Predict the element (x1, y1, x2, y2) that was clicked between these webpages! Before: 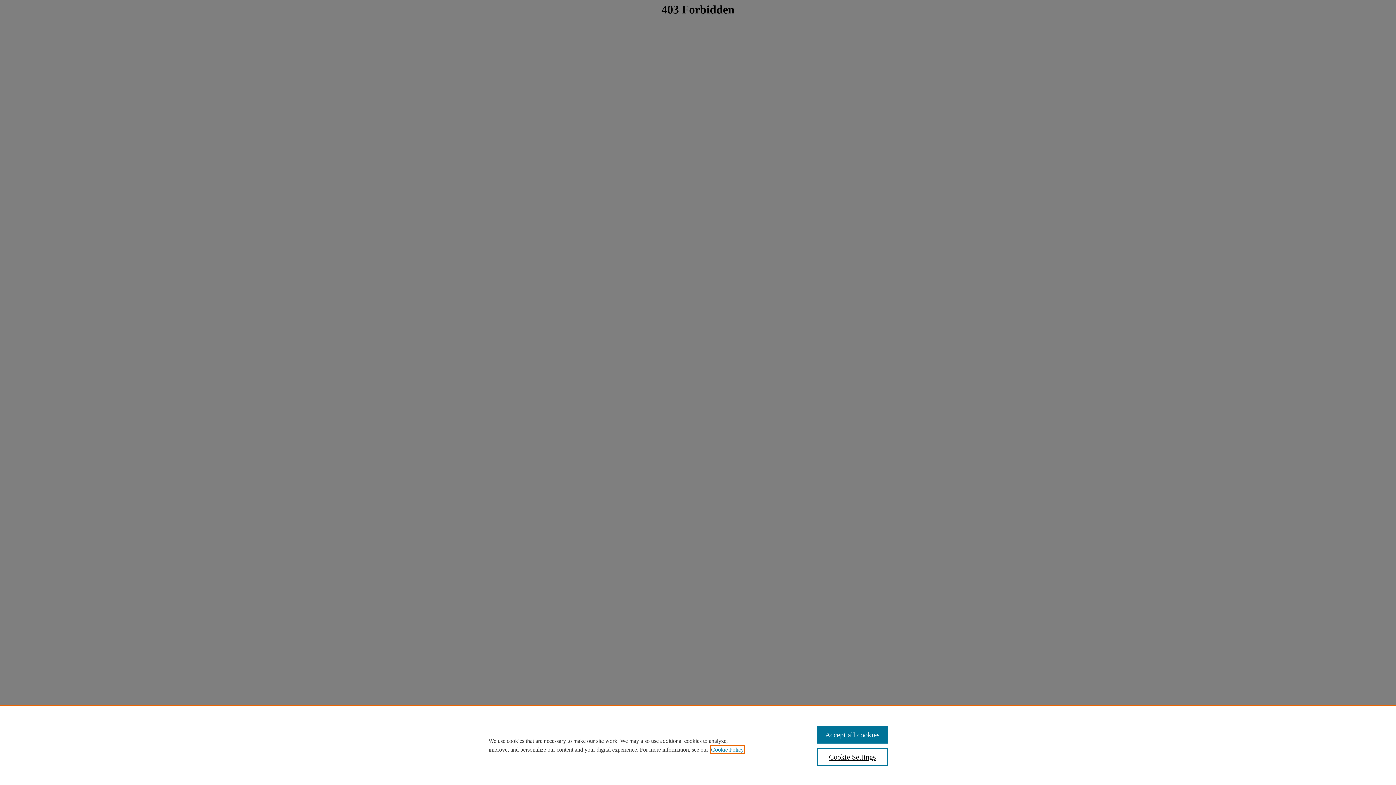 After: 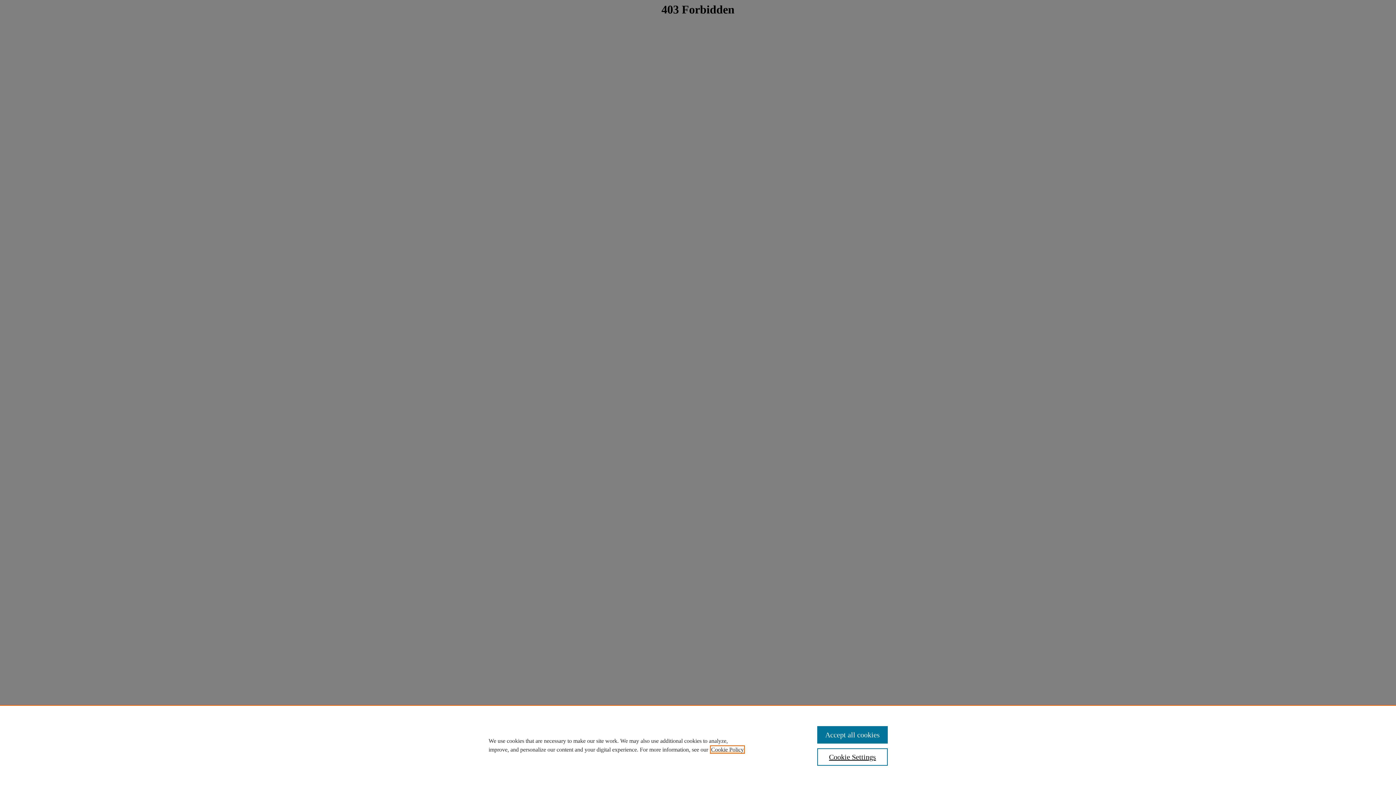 Action: bbox: (711, 746, 744, 753) label: , opens in a new tab